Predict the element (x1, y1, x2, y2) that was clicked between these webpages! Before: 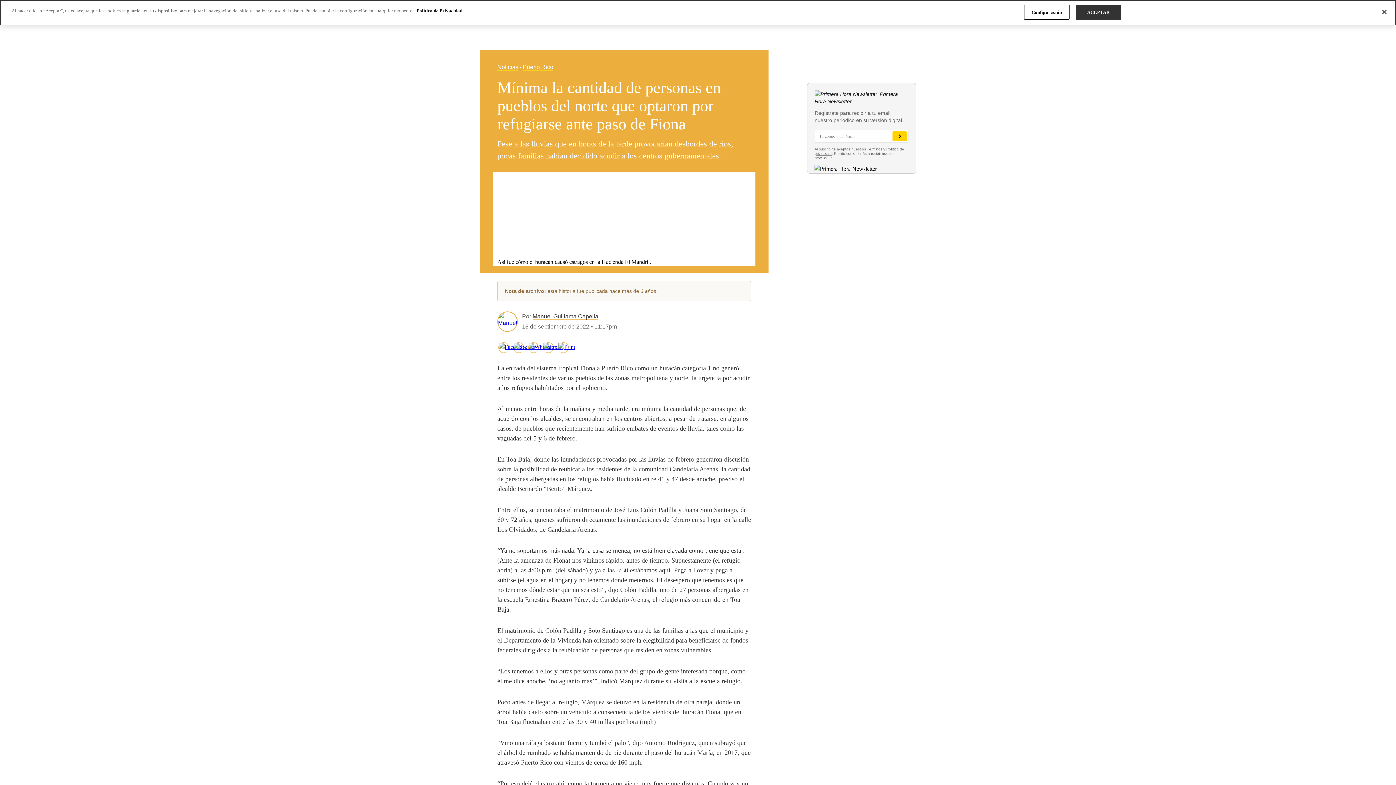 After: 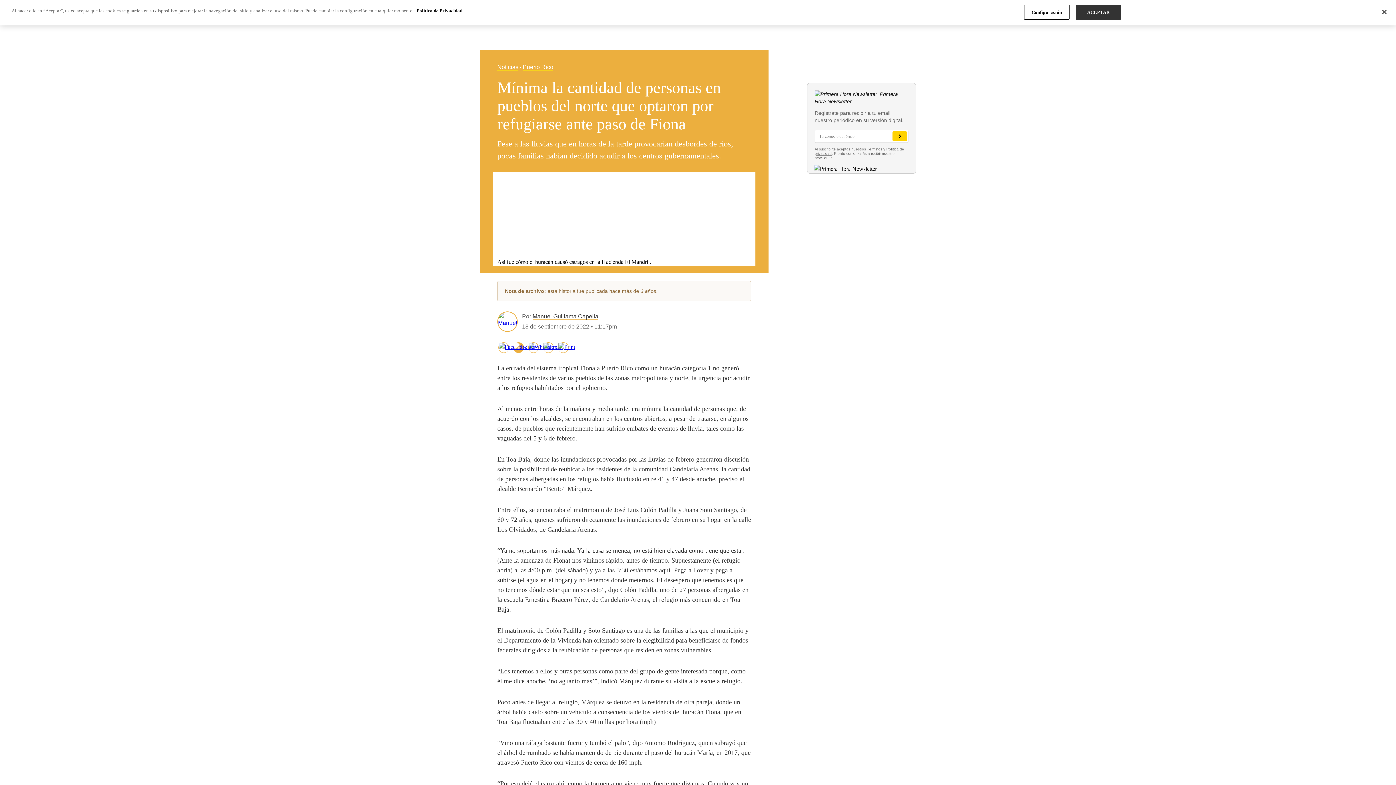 Action: bbox: (513, 344, 523, 350)